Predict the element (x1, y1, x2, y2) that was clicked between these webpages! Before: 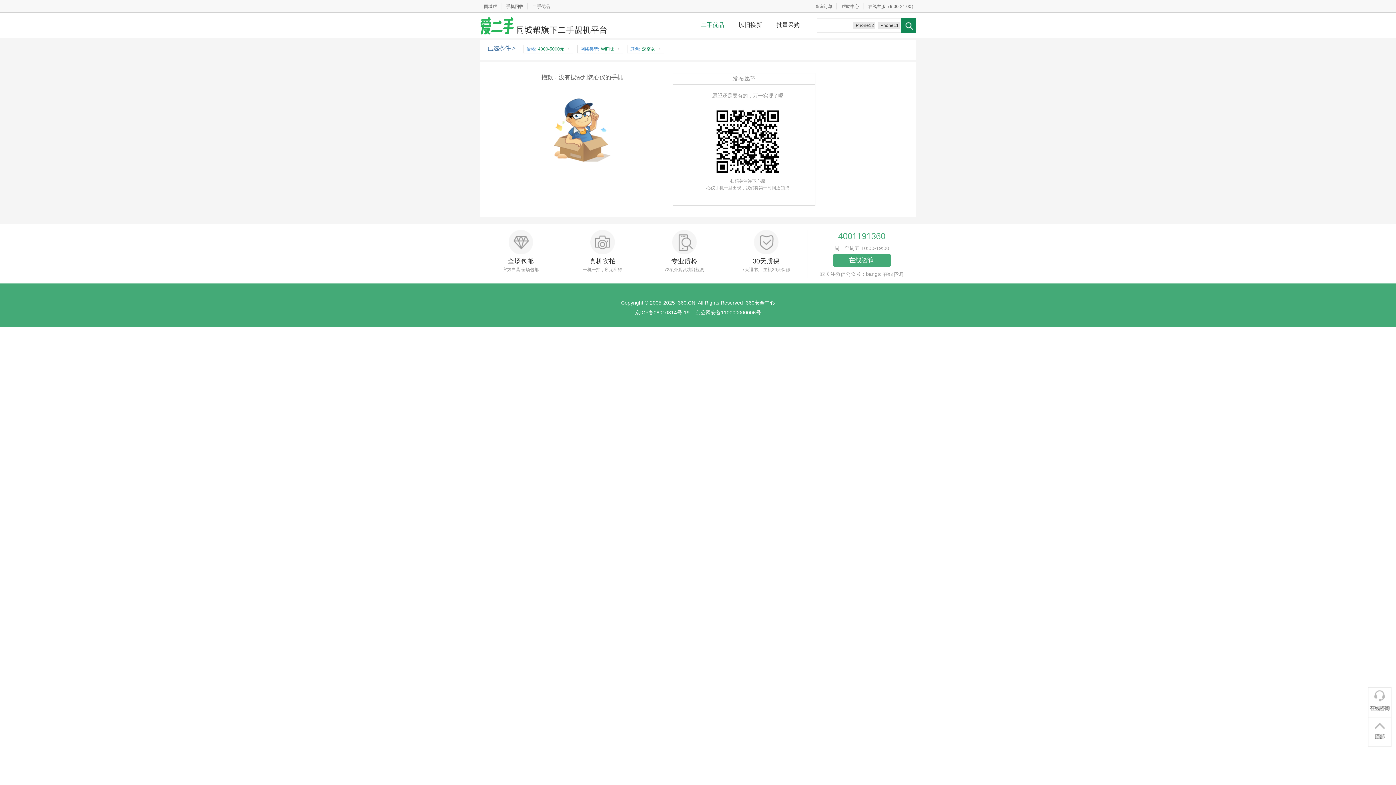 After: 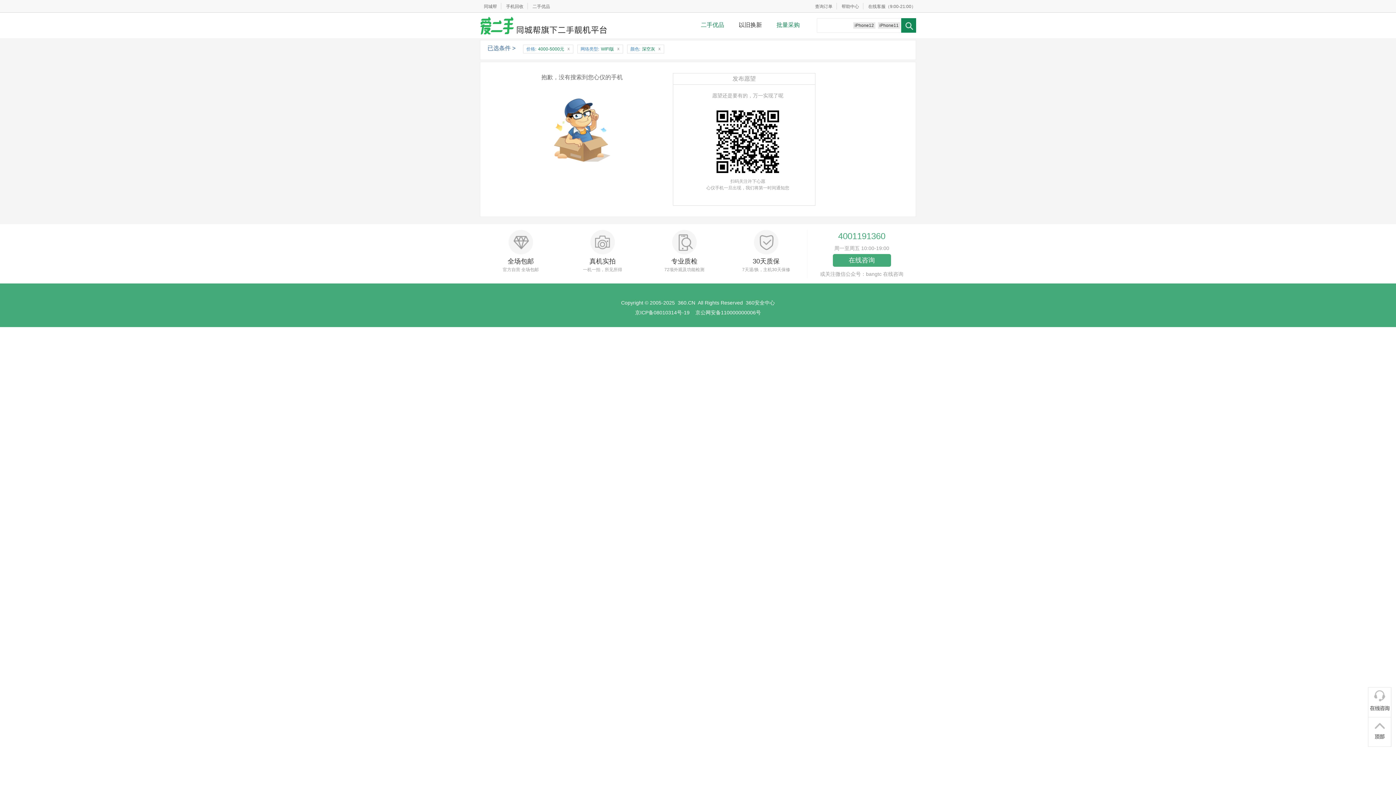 Action: label: 批量采购 bbox: (769, 21, 807, 28)